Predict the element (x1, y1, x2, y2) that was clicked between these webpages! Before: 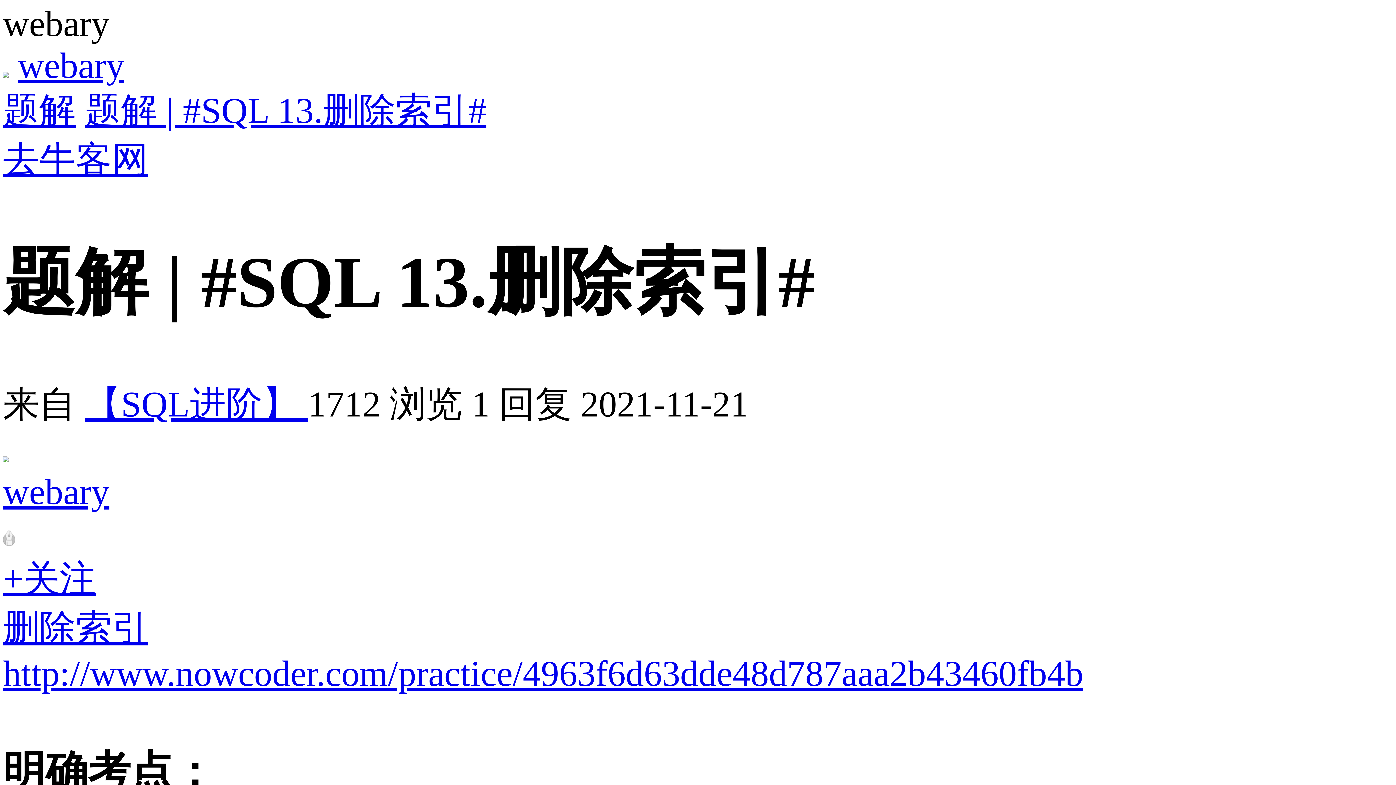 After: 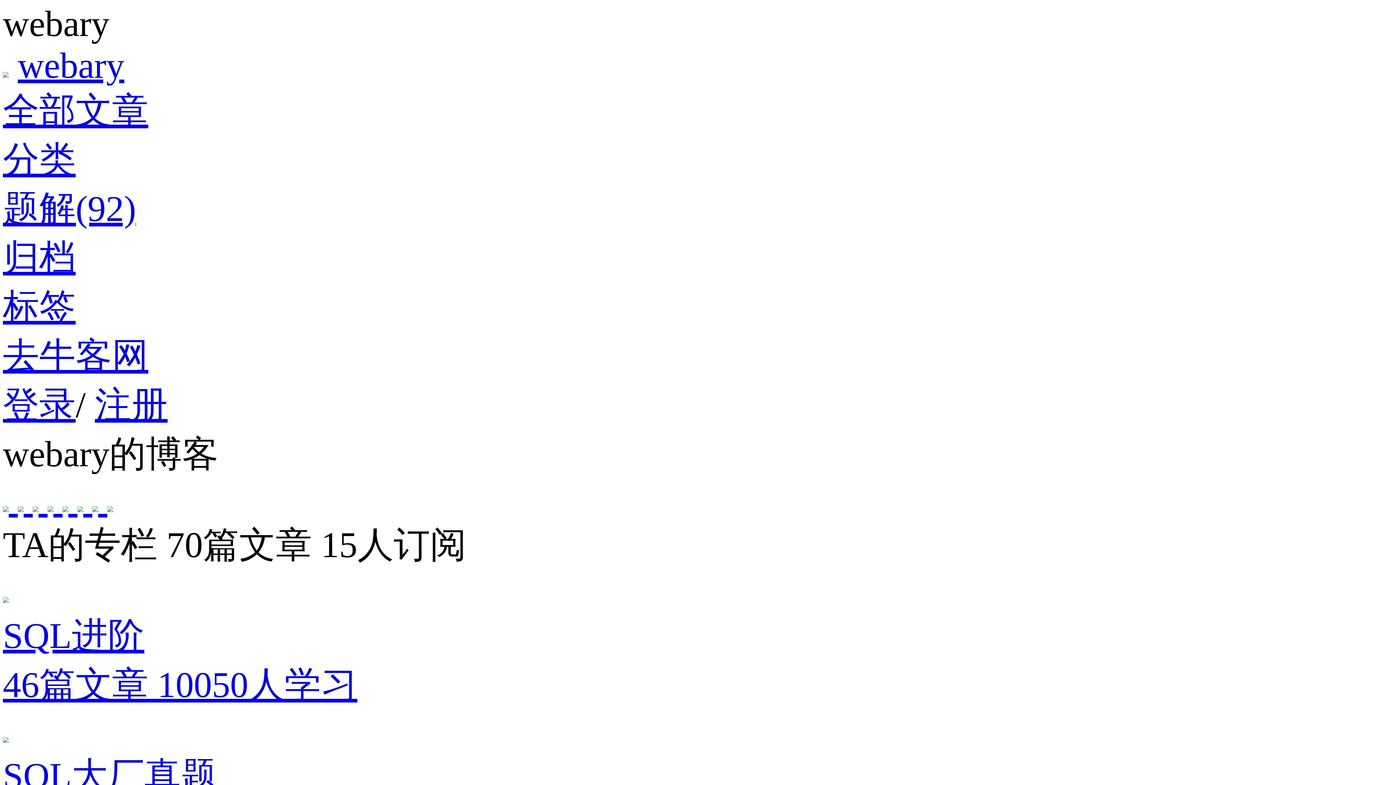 Action: bbox: (2, 45, 8, 85)